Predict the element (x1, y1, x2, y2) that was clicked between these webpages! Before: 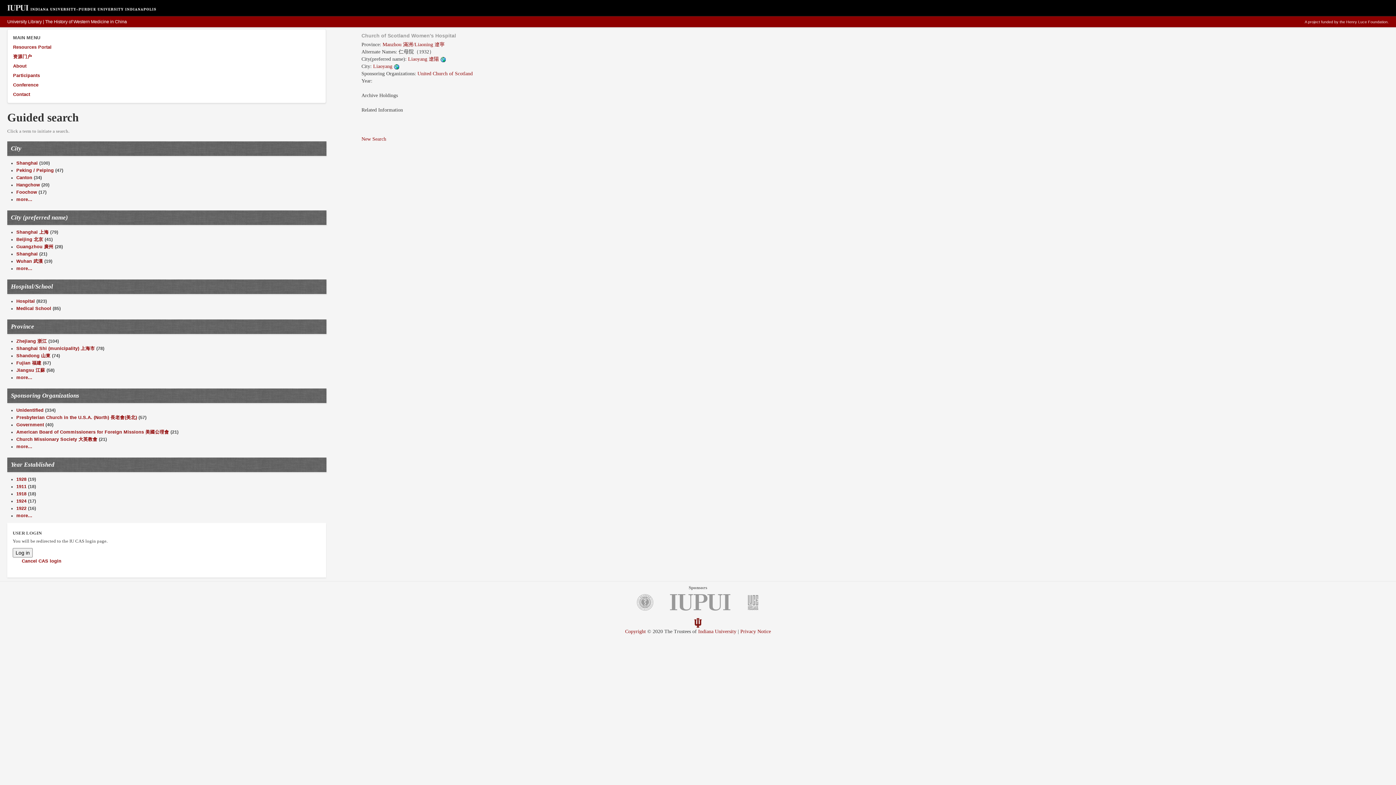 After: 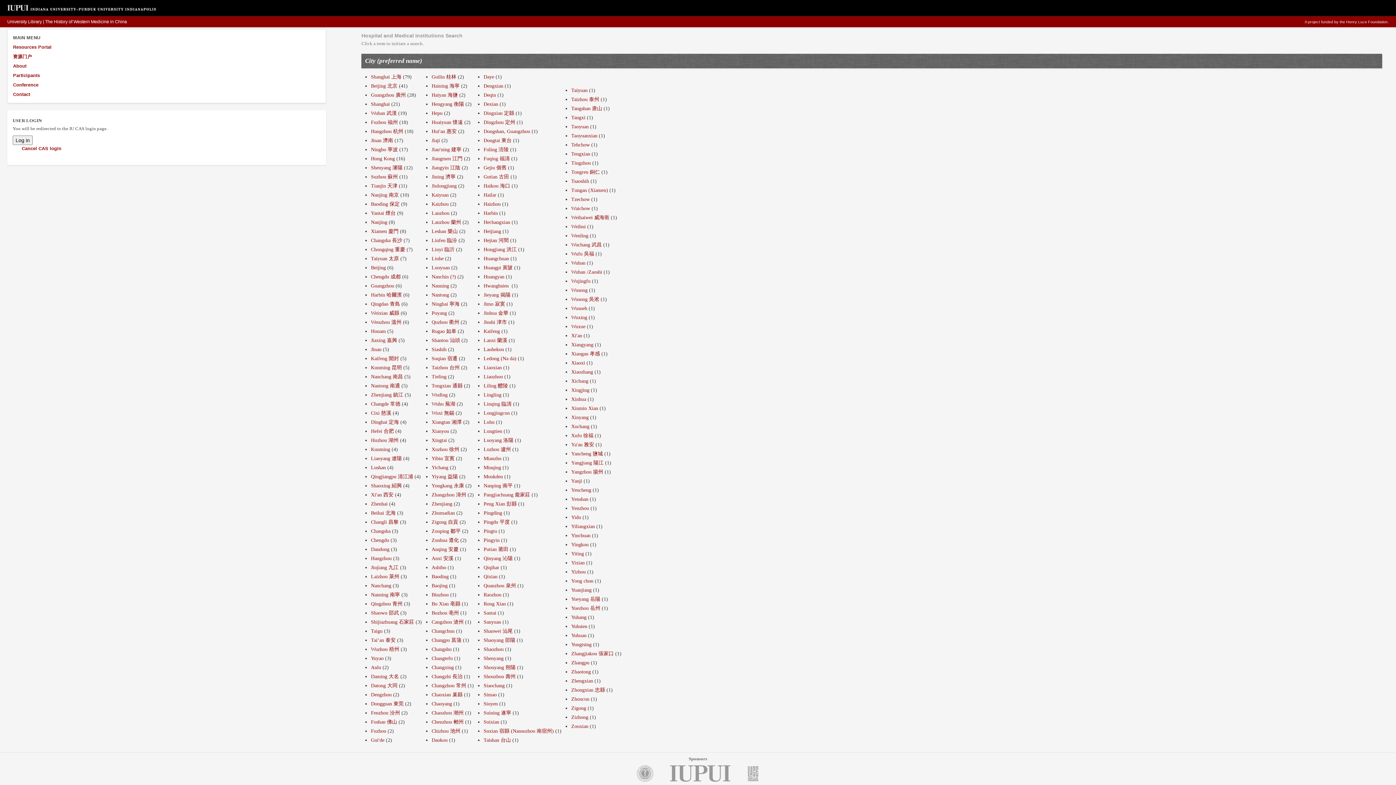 Action: bbox: (16, 266, 32, 271) label: more...